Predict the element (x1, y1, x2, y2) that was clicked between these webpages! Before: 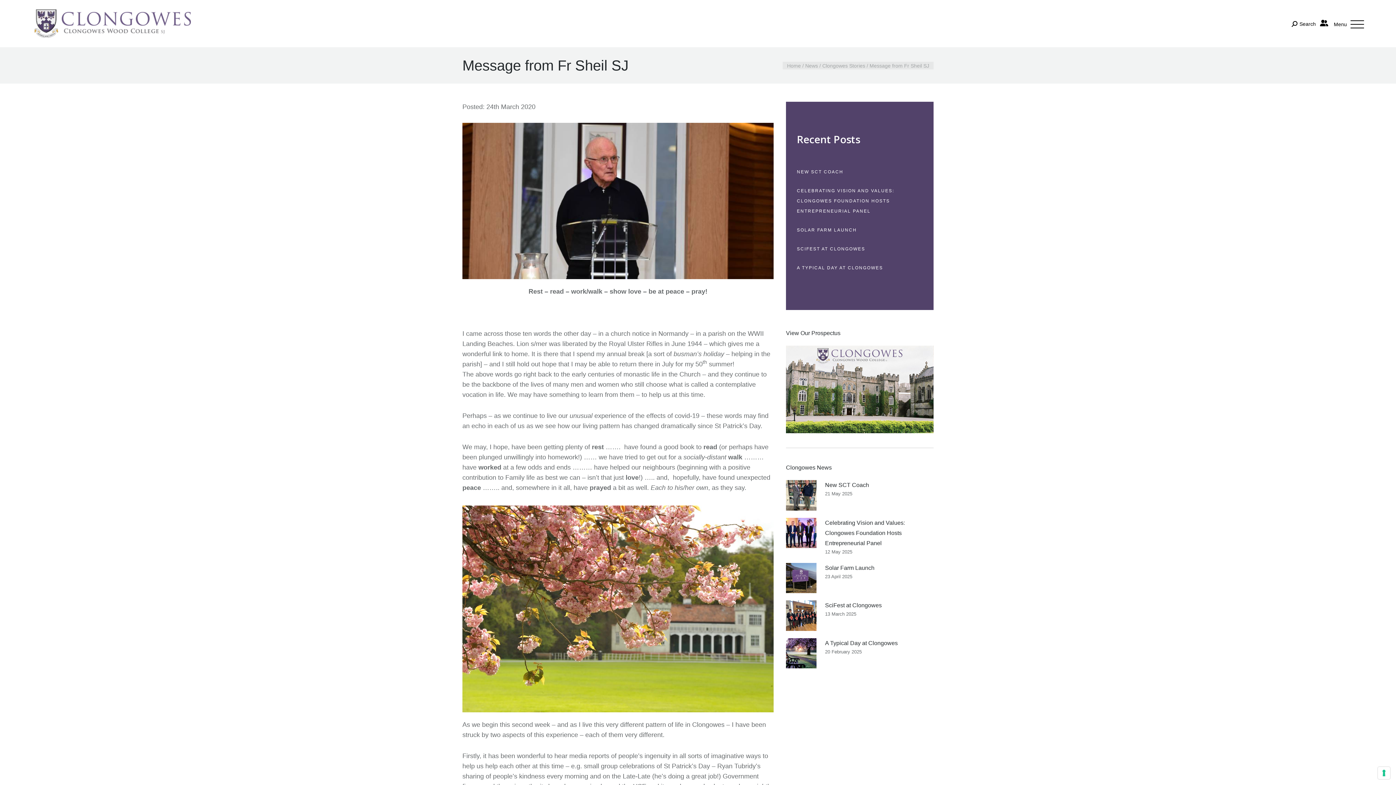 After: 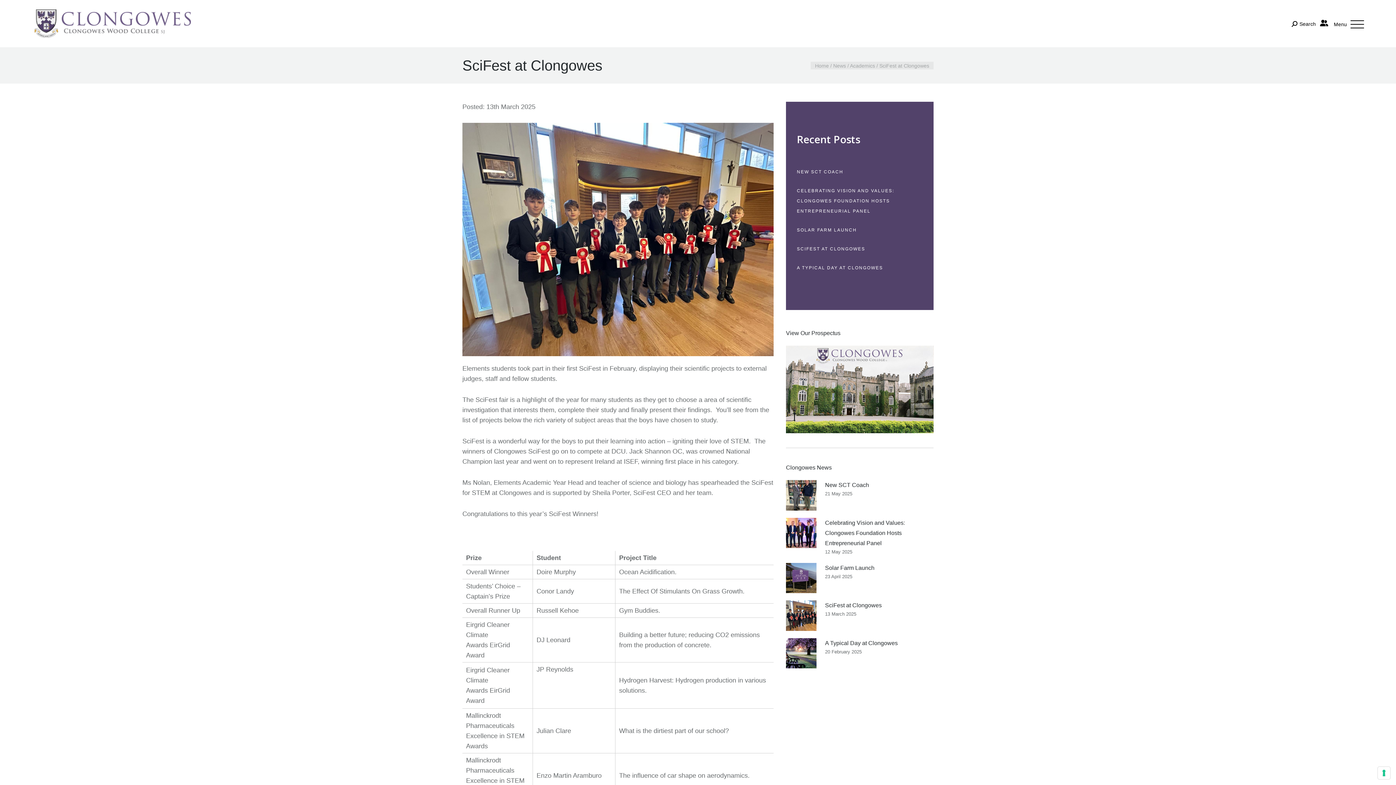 Action: bbox: (786, 611, 816, 619)